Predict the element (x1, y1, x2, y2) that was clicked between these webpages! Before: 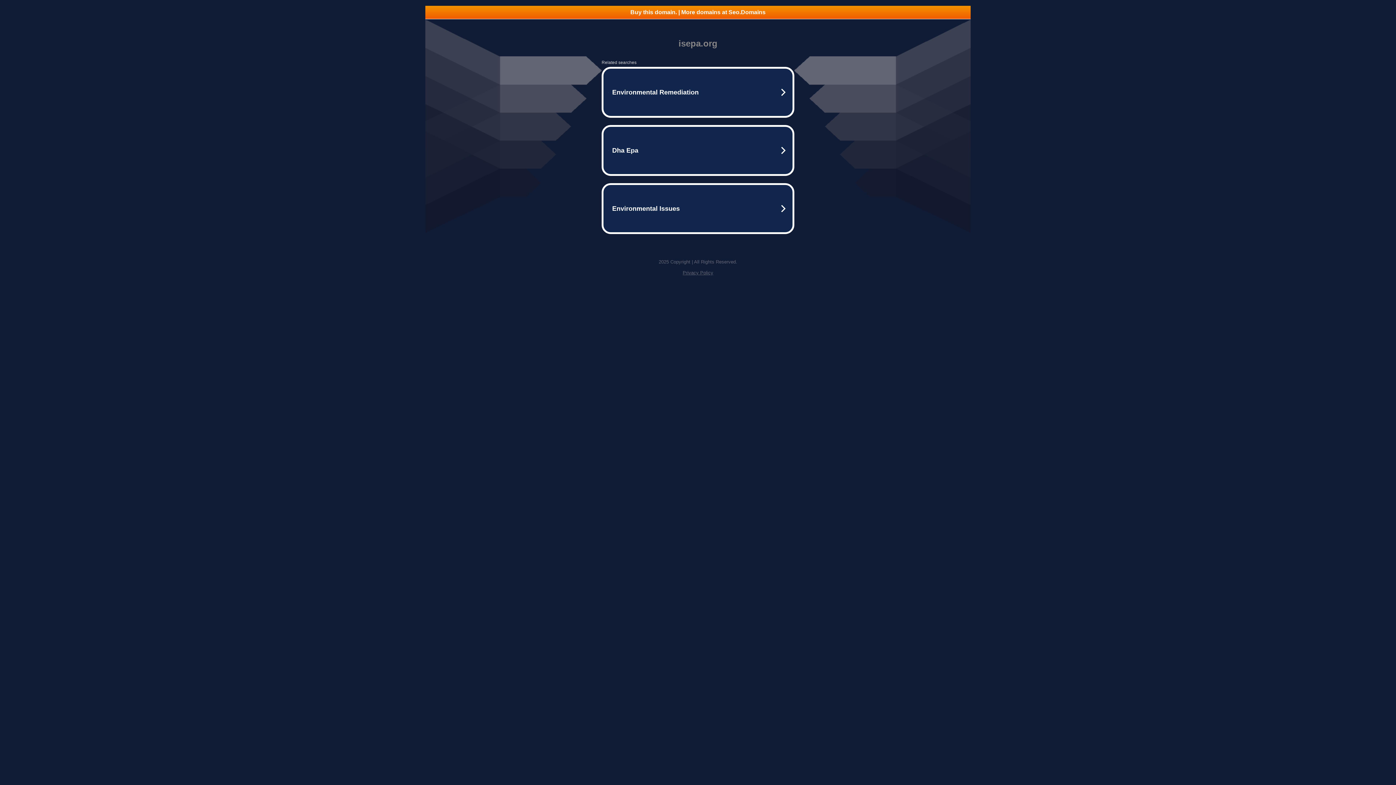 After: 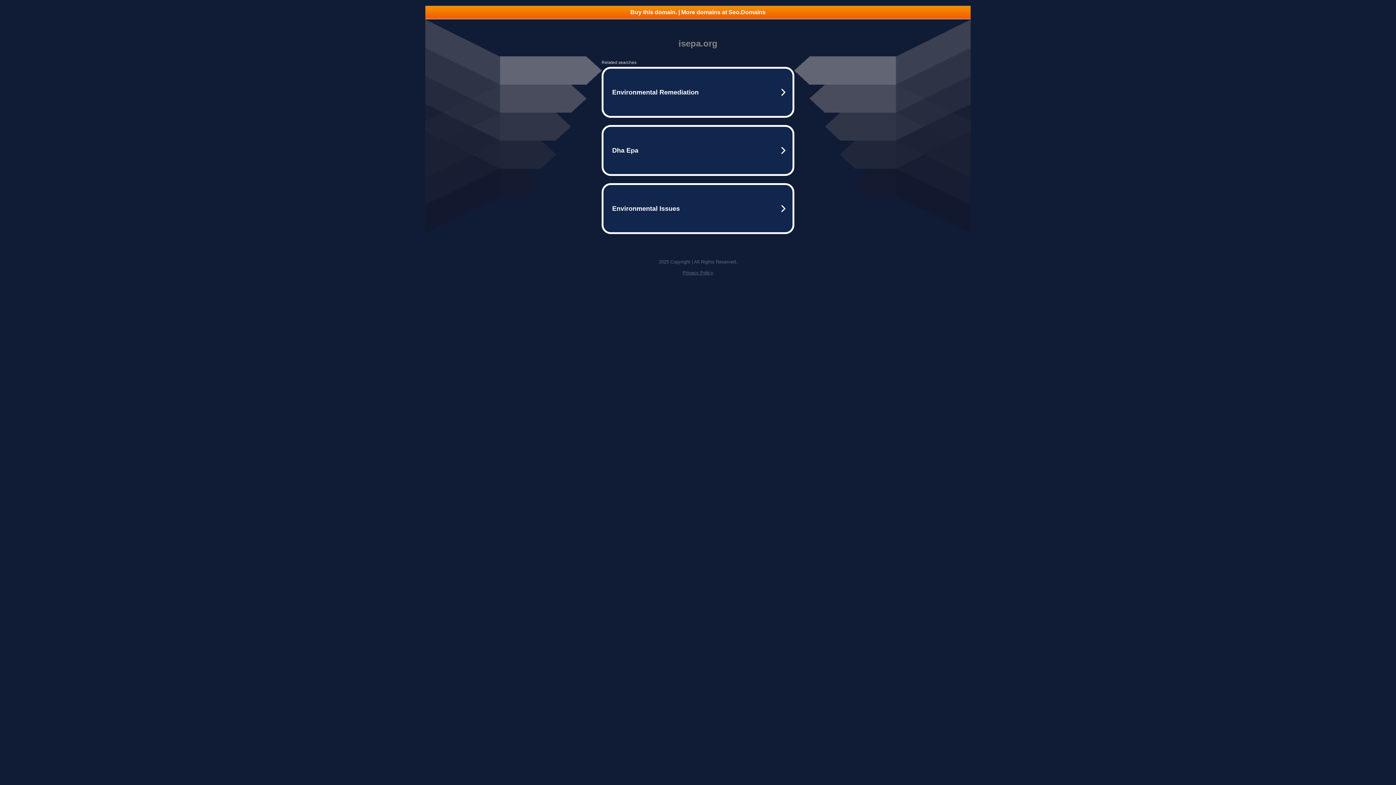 Action: bbox: (682, 270, 713, 275) label: Privacy Policy